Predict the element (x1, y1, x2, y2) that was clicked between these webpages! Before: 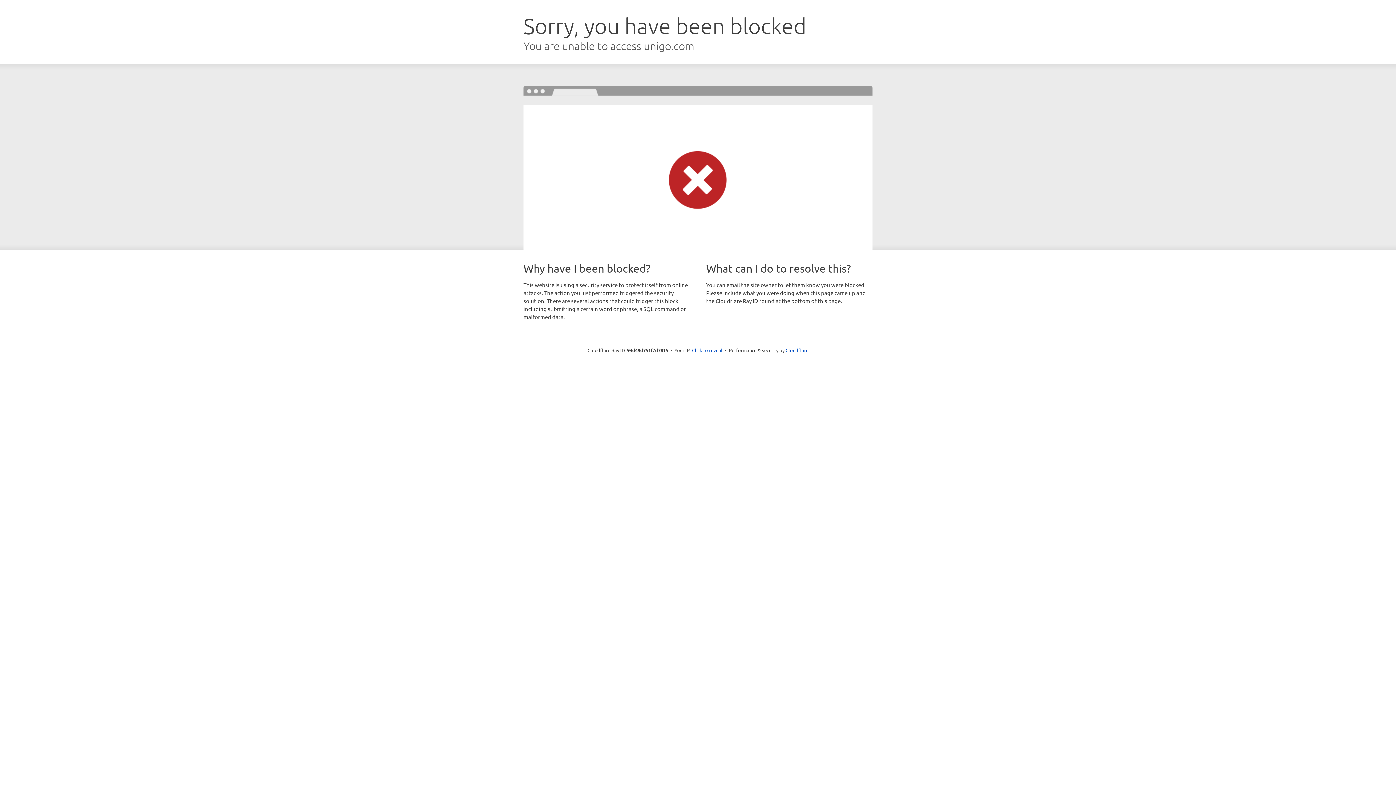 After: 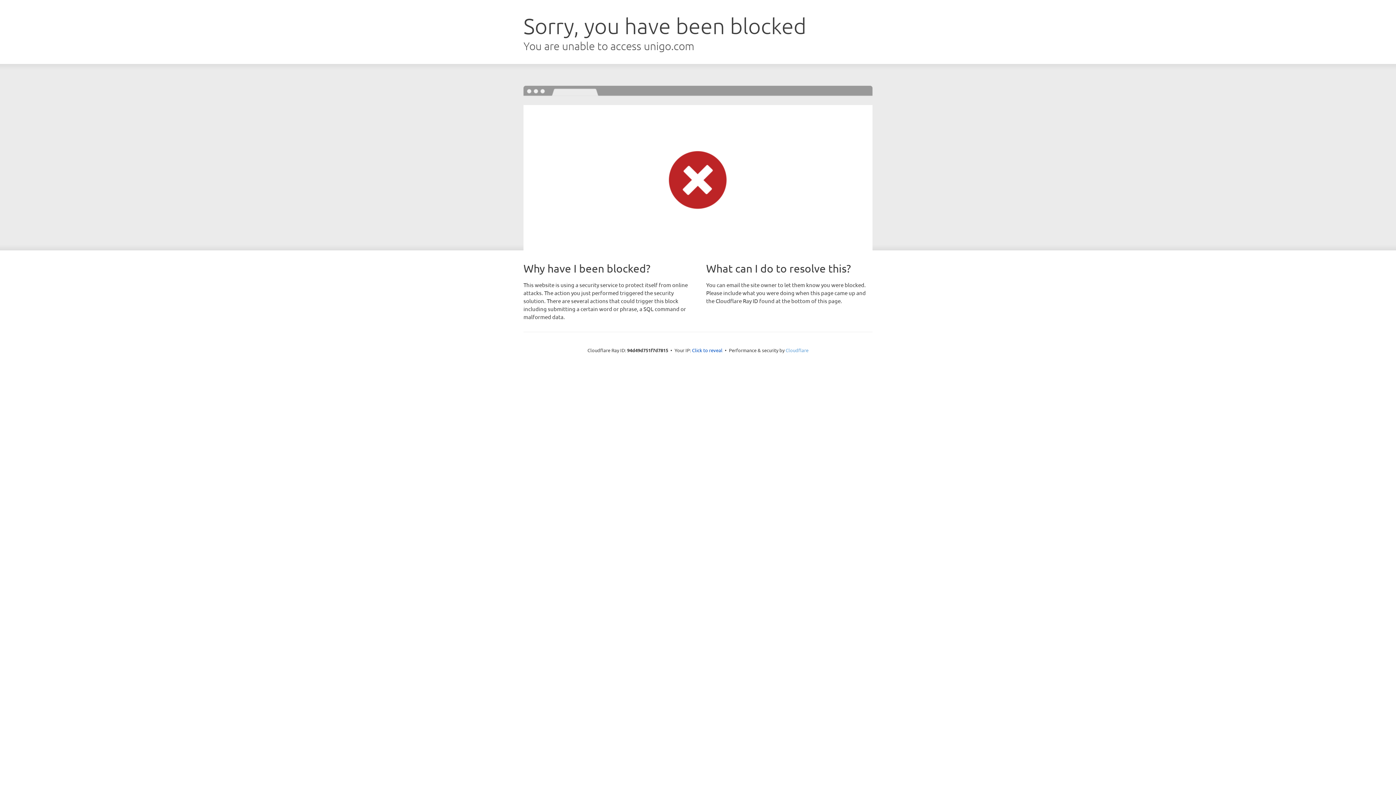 Action: label: Cloudflare bbox: (785, 347, 808, 353)